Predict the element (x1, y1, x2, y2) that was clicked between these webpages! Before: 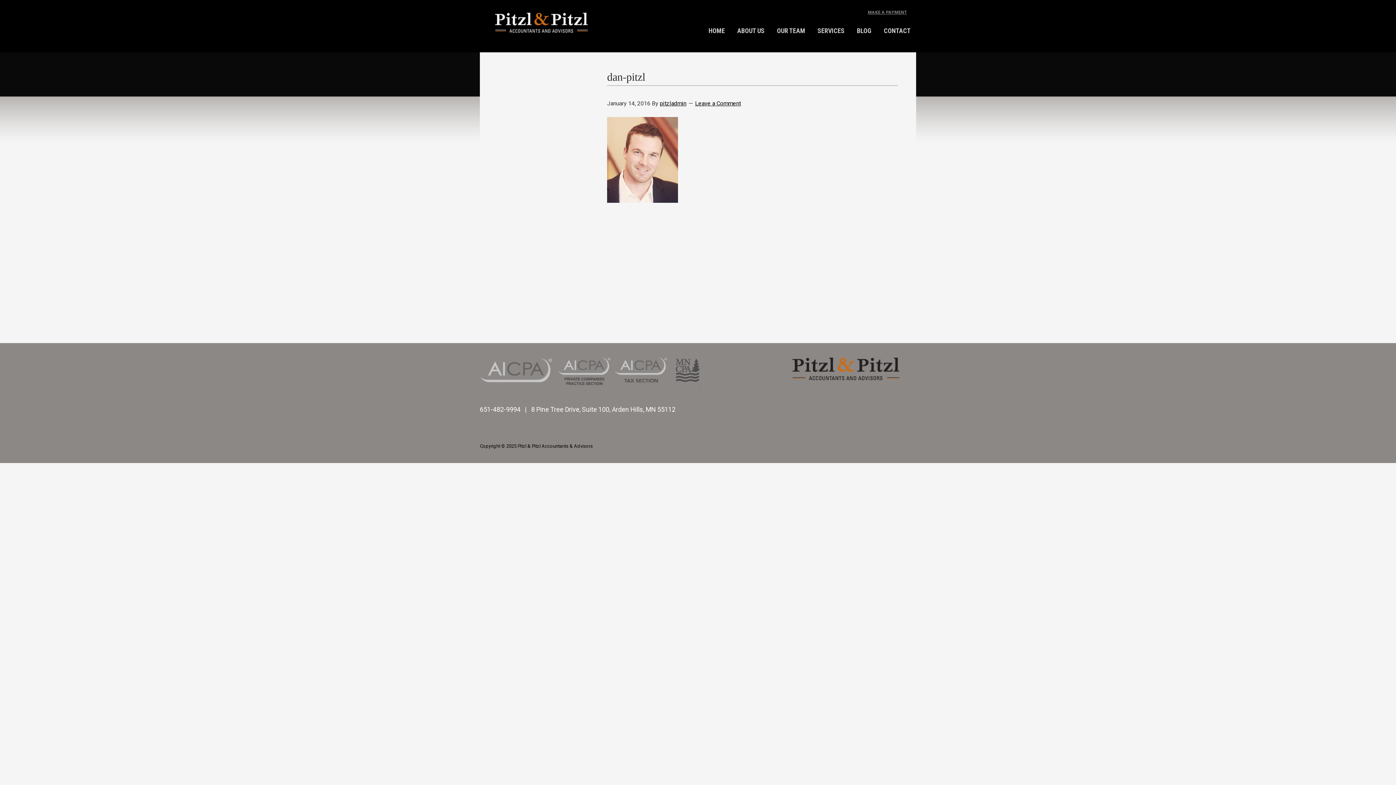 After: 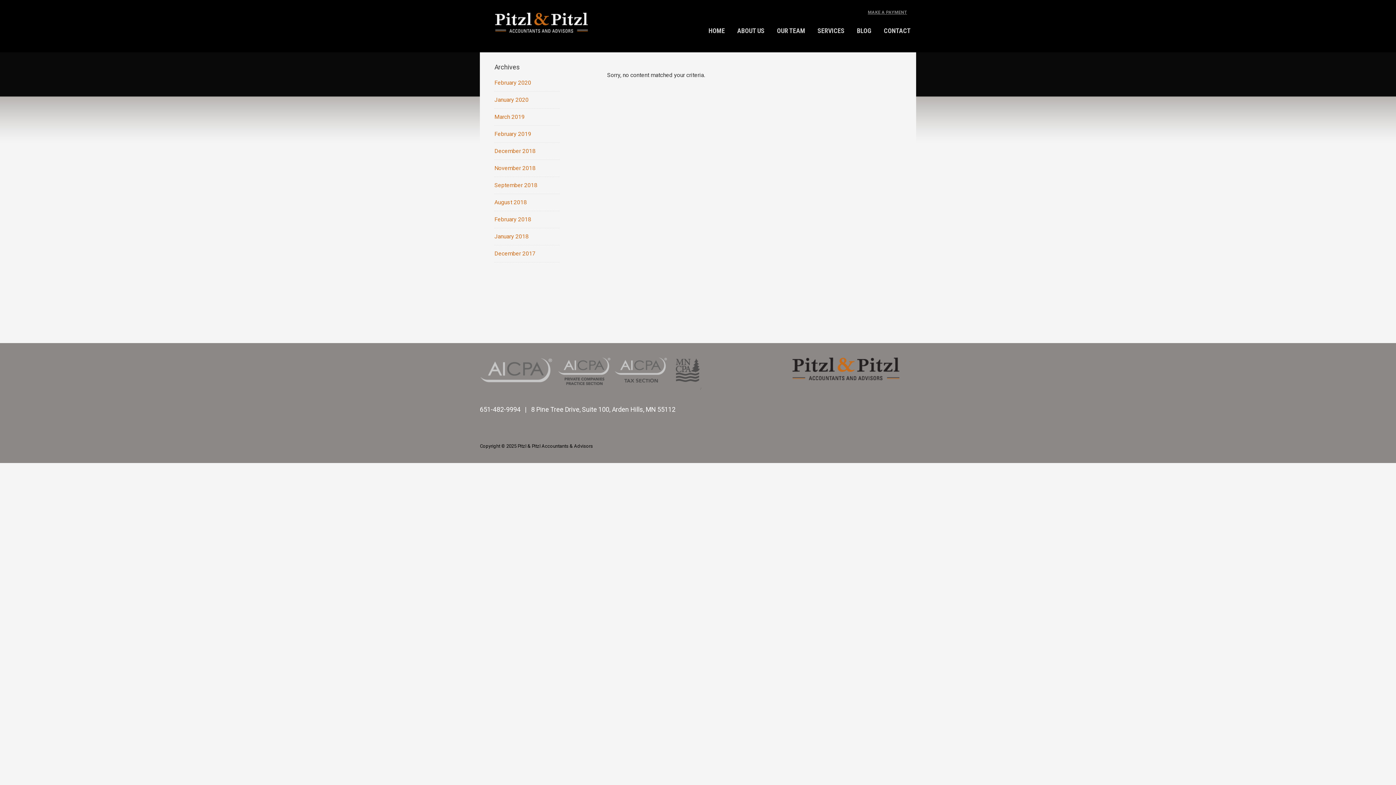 Action: bbox: (660, 100, 686, 106) label: pitzladmin